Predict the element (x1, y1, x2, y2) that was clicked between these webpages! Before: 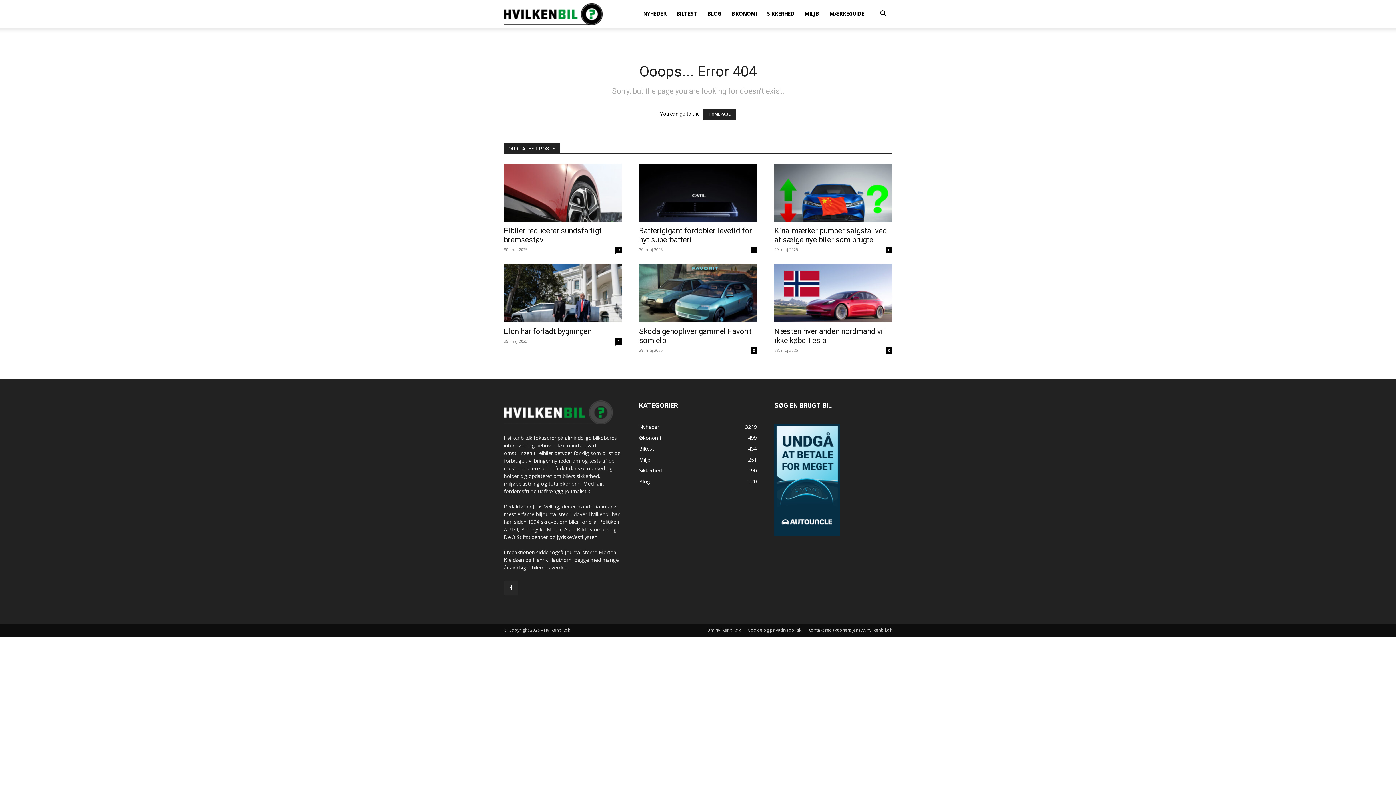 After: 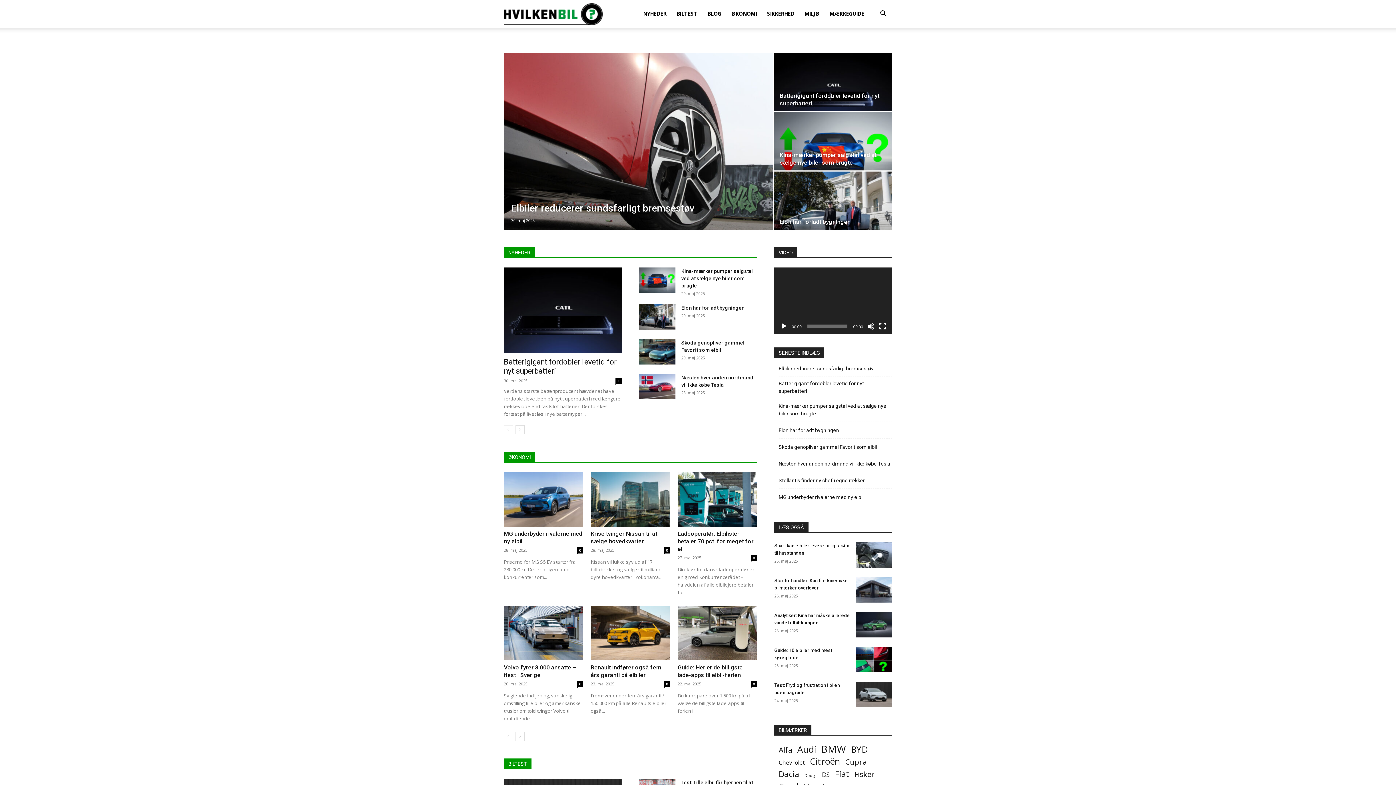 Action: bbox: (504, 420, 613, 425)